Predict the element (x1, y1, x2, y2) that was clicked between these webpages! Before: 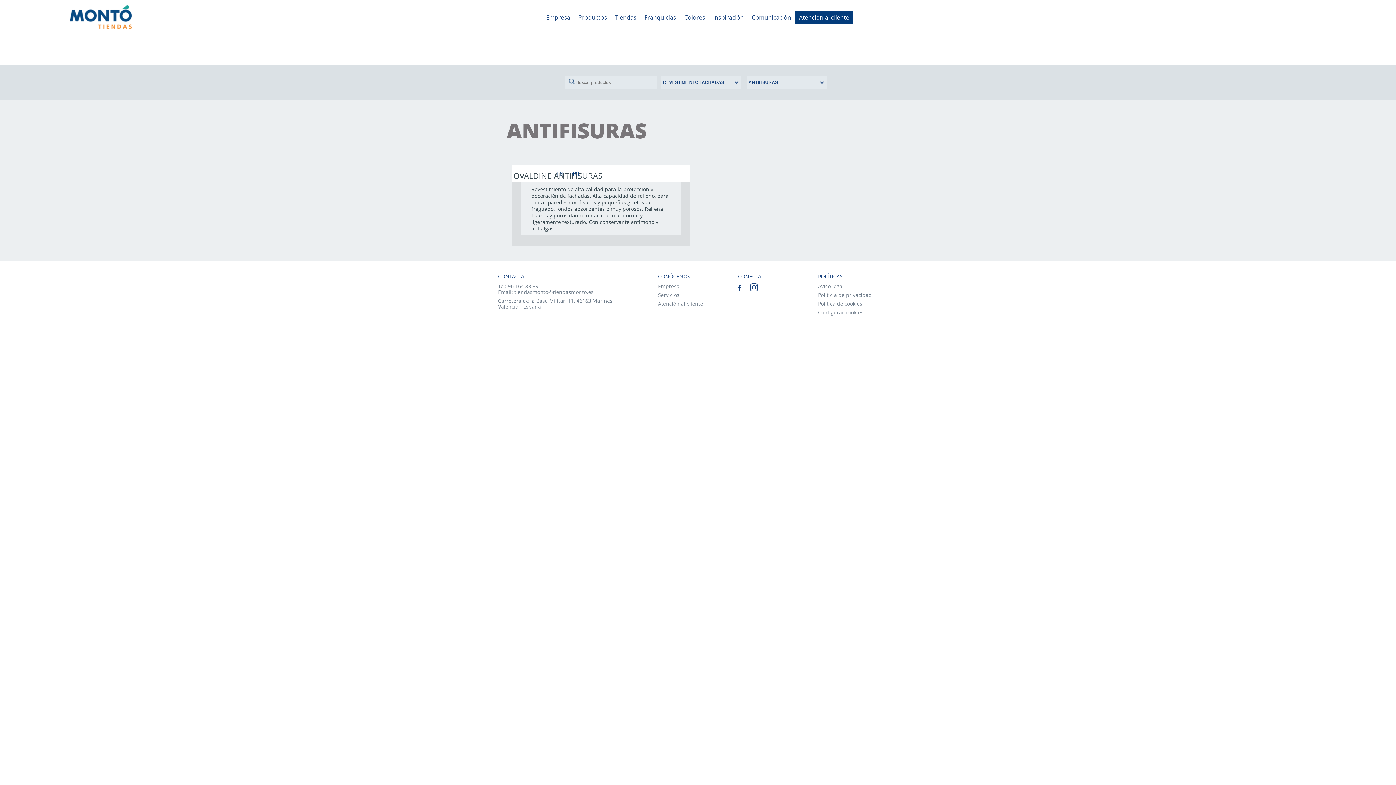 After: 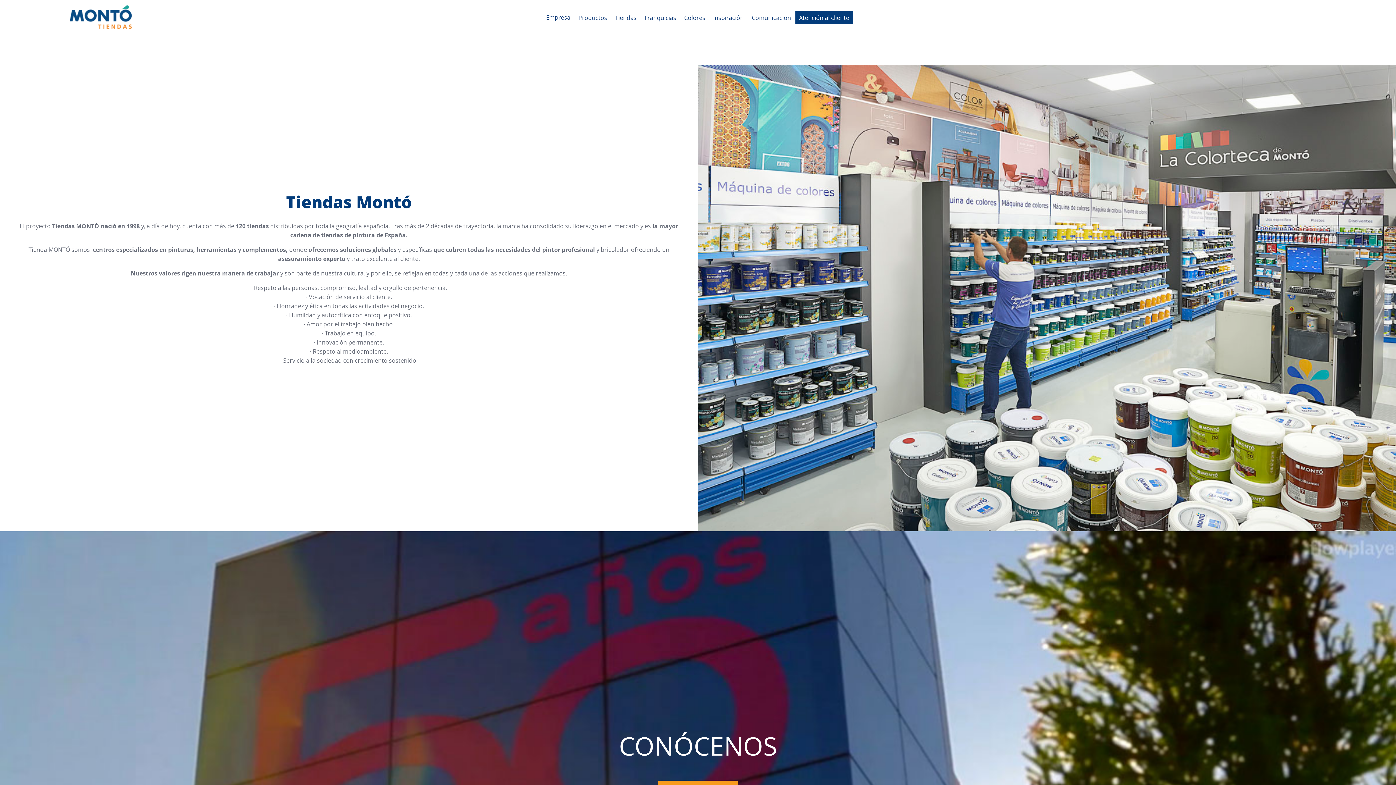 Action: bbox: (658, 282, 679, 289) label: Empresa